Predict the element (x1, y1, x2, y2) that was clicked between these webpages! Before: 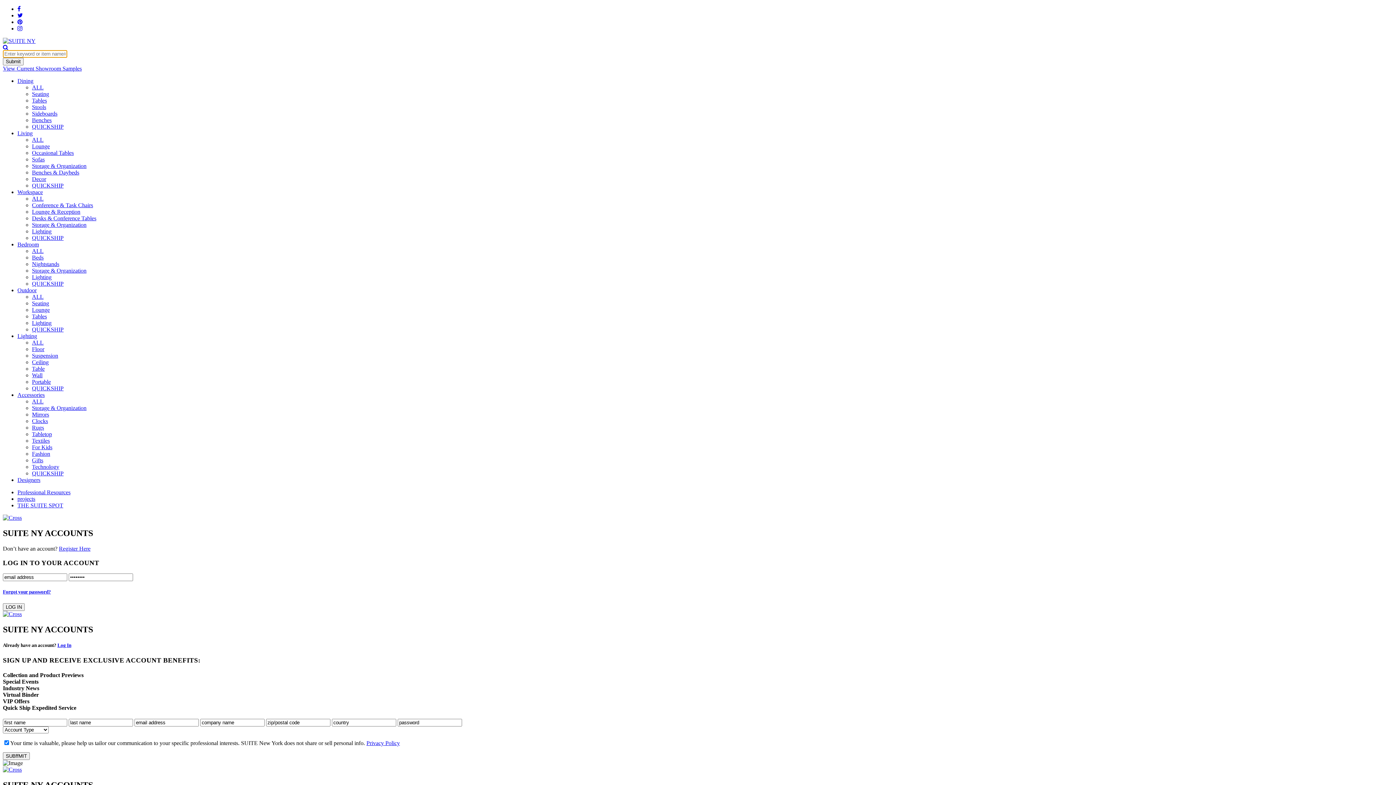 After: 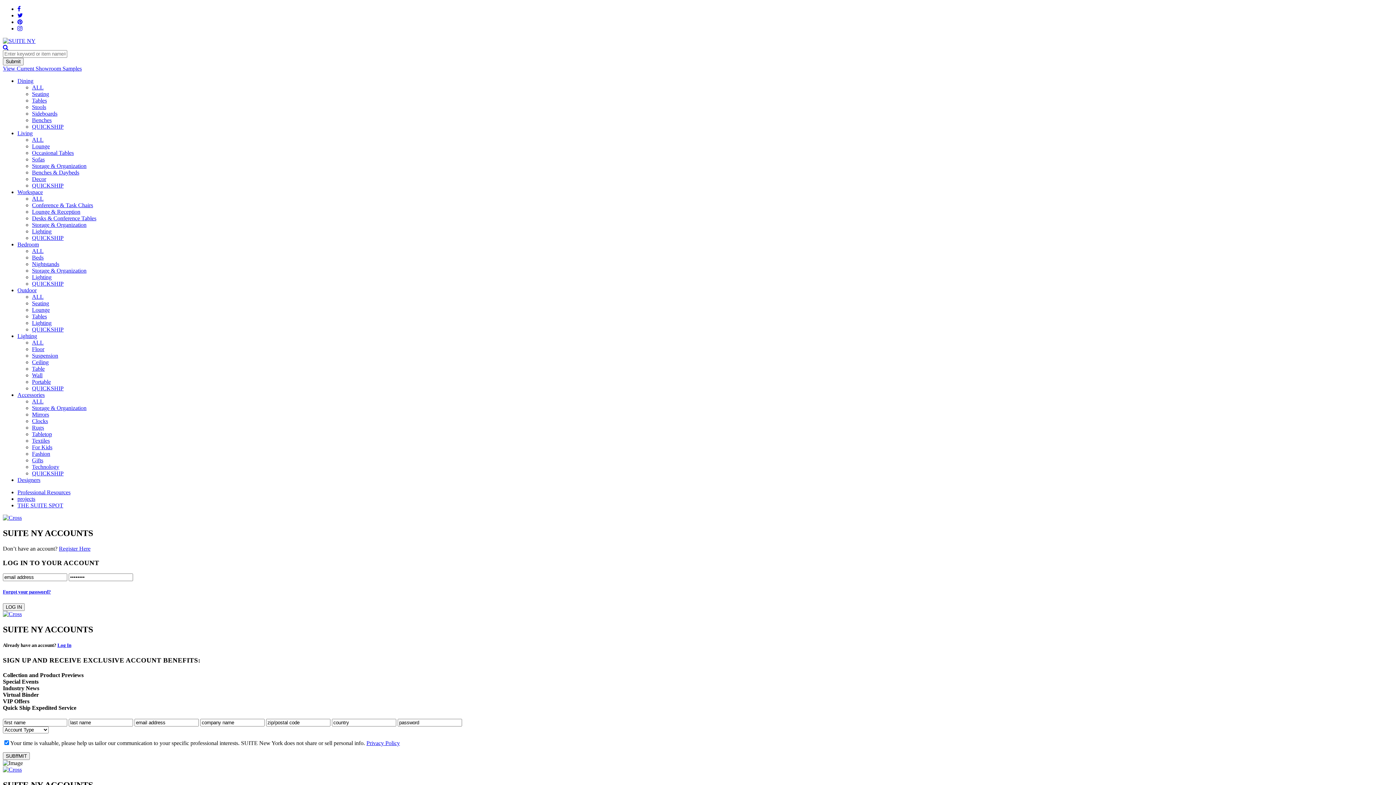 Action: bbox: (17, 5, 20, 12)